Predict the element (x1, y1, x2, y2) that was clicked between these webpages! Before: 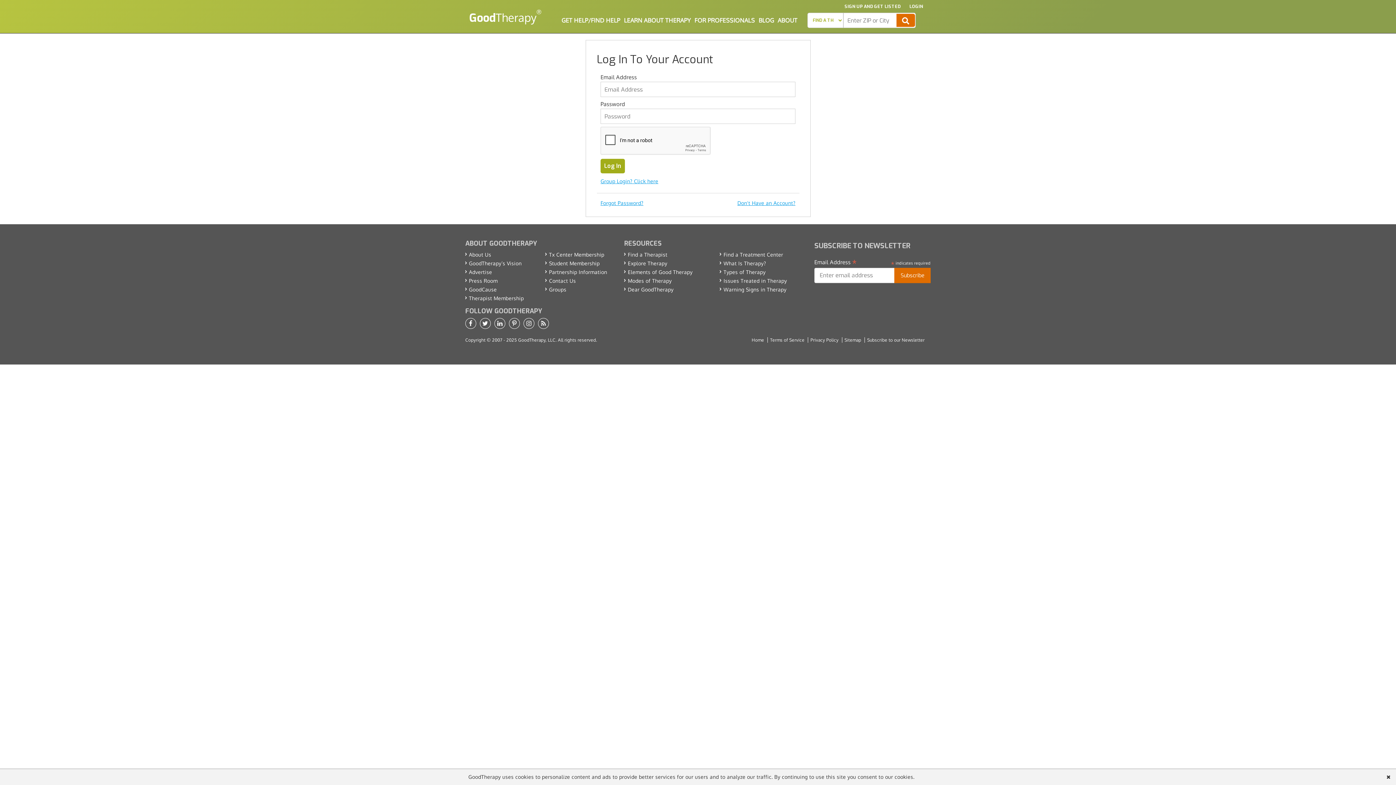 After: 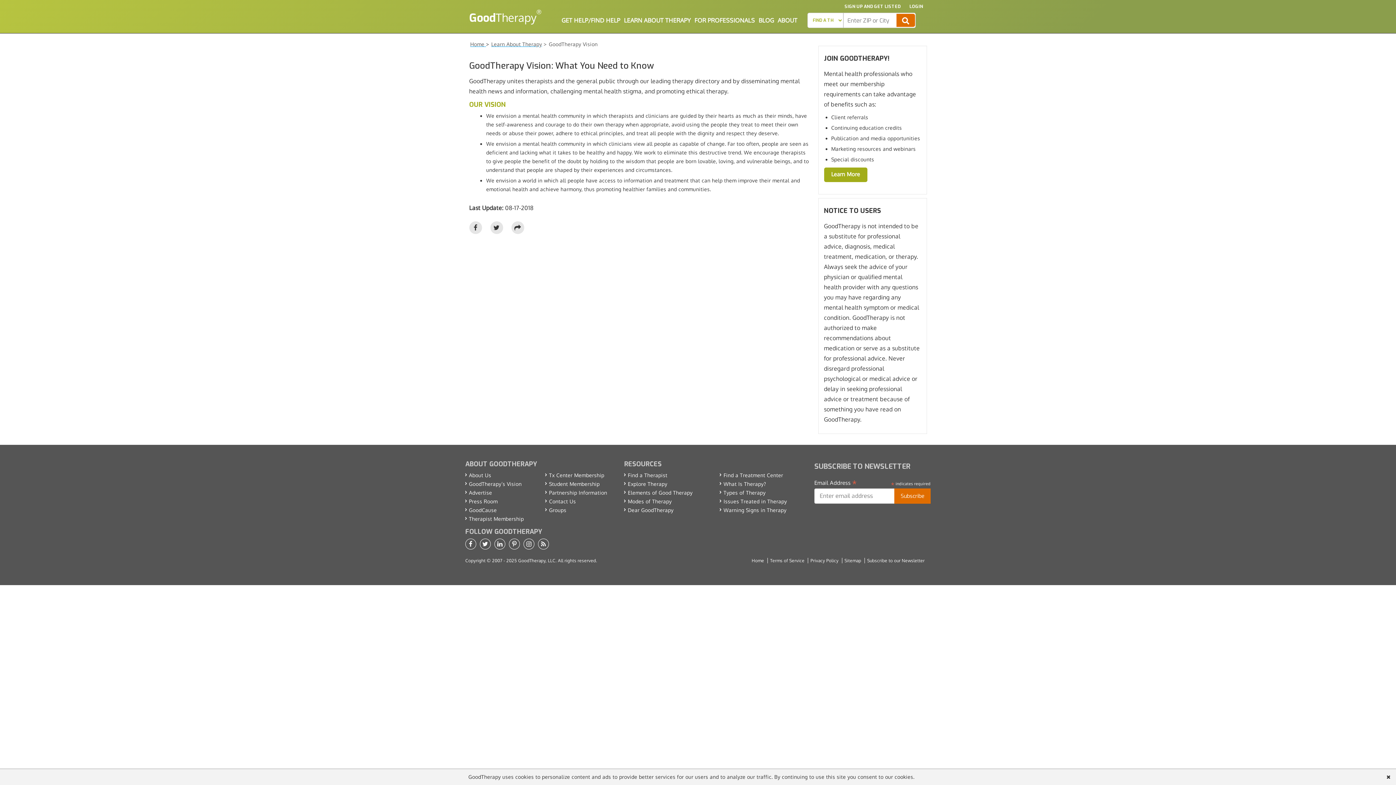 Action: bbox: (469, 260, 521, 266) label: GoodTherapy’s Vision